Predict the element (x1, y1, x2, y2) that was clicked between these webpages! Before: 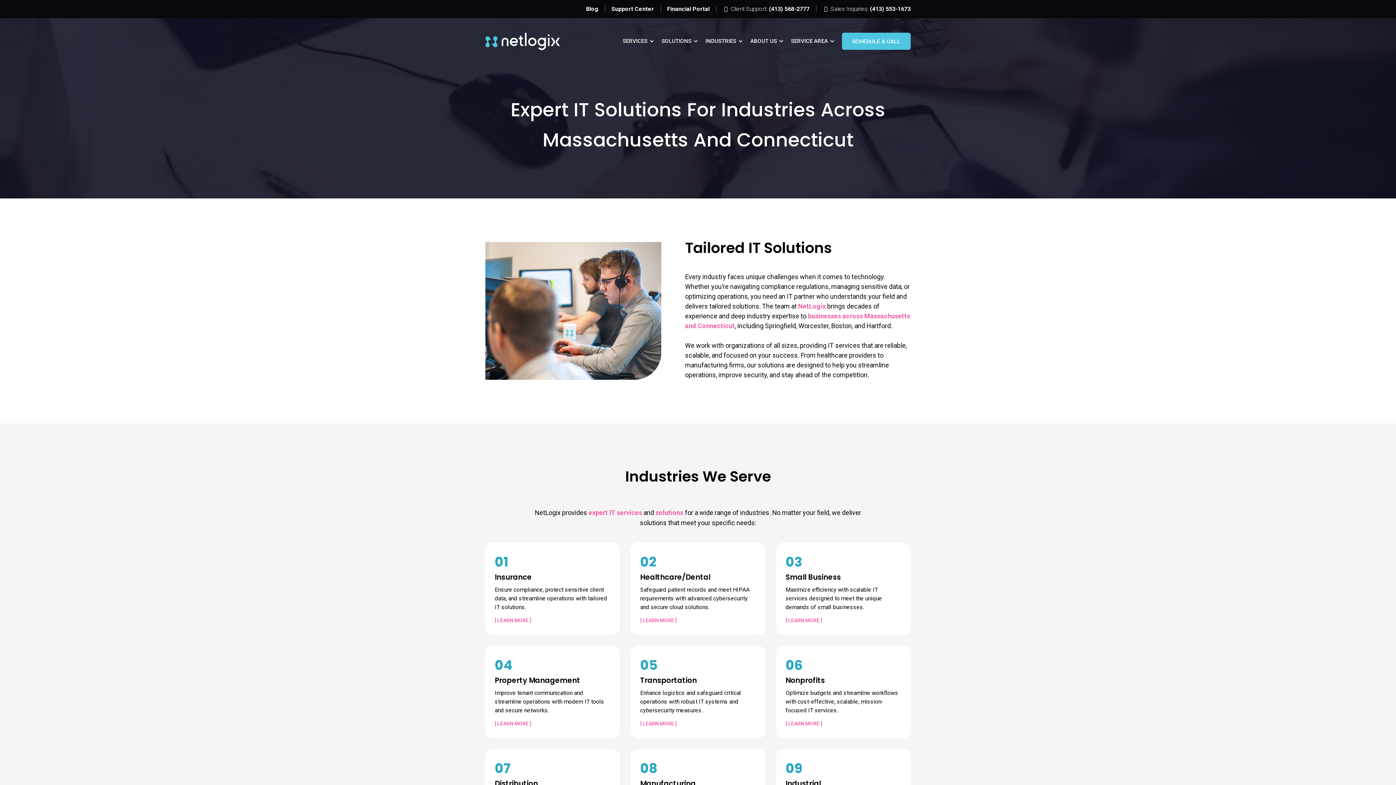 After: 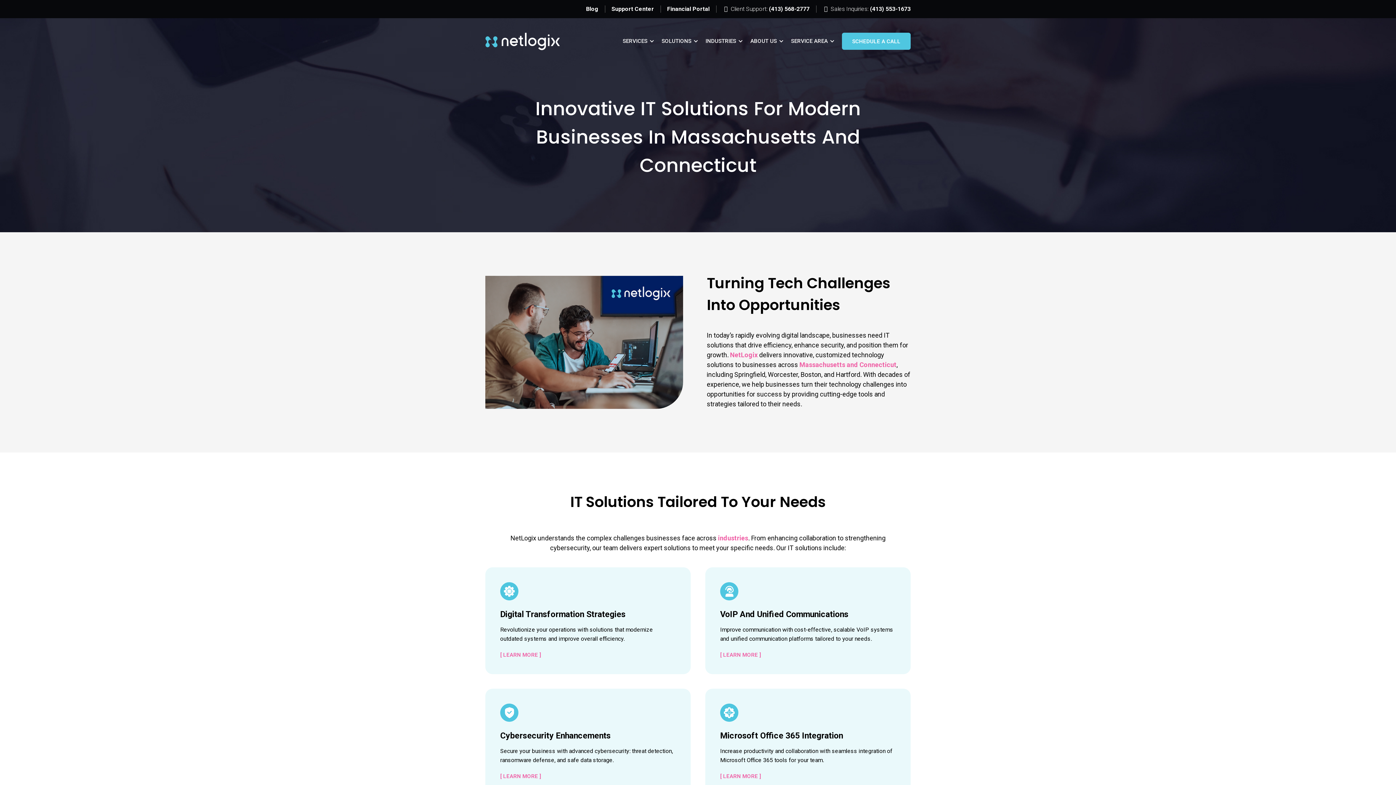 Action: label: Solutions bbox: (656, 33, 697, 49)